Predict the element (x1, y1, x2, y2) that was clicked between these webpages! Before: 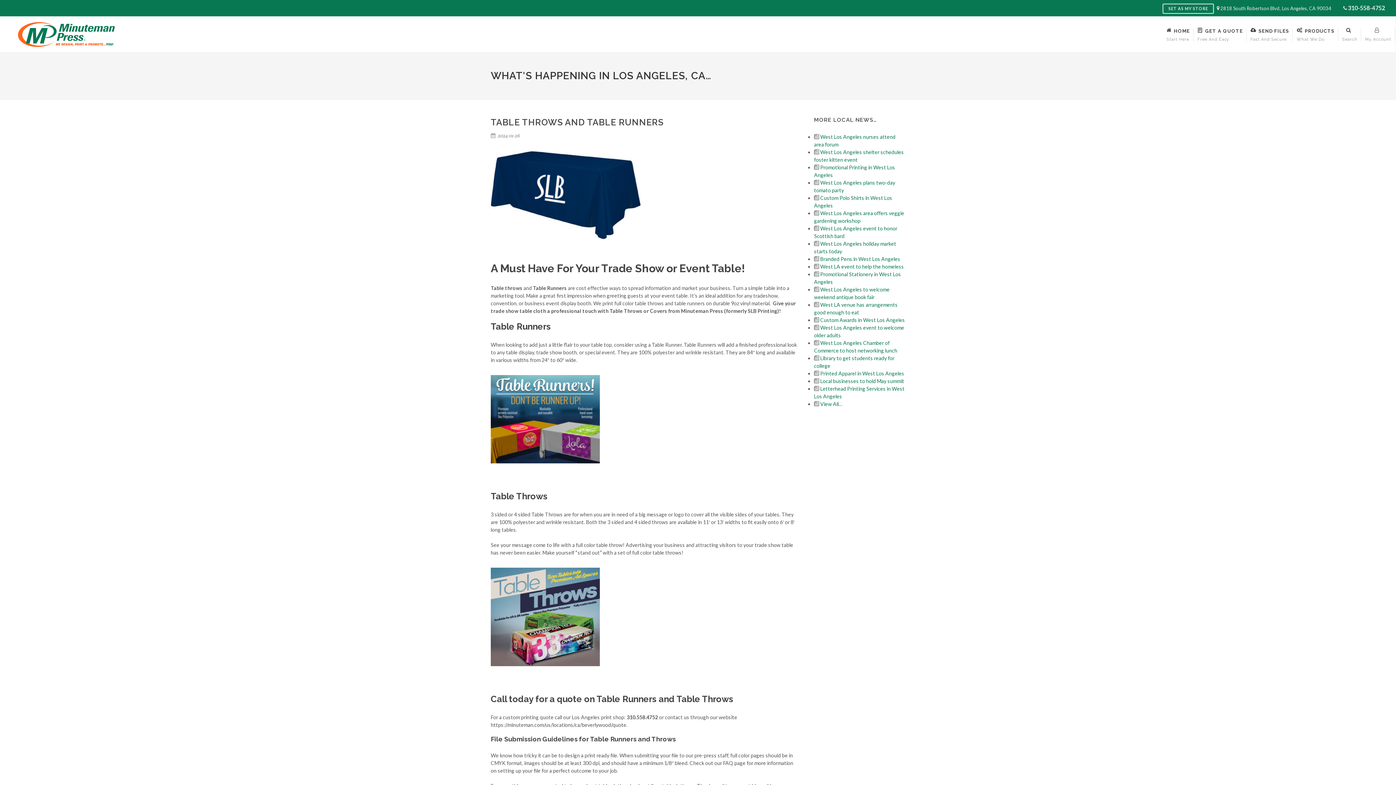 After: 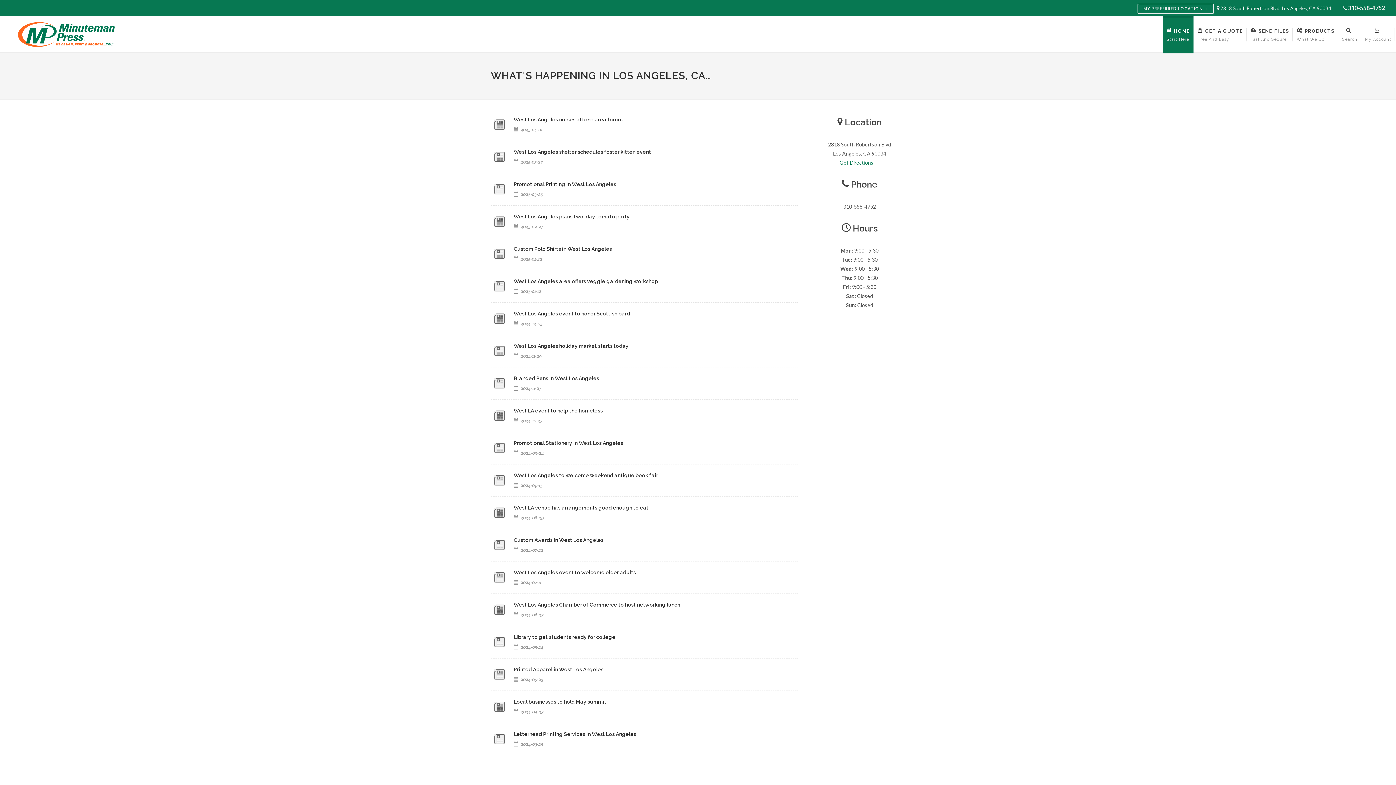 Action: label: View All… bbox: (820, 401, 842, 407)